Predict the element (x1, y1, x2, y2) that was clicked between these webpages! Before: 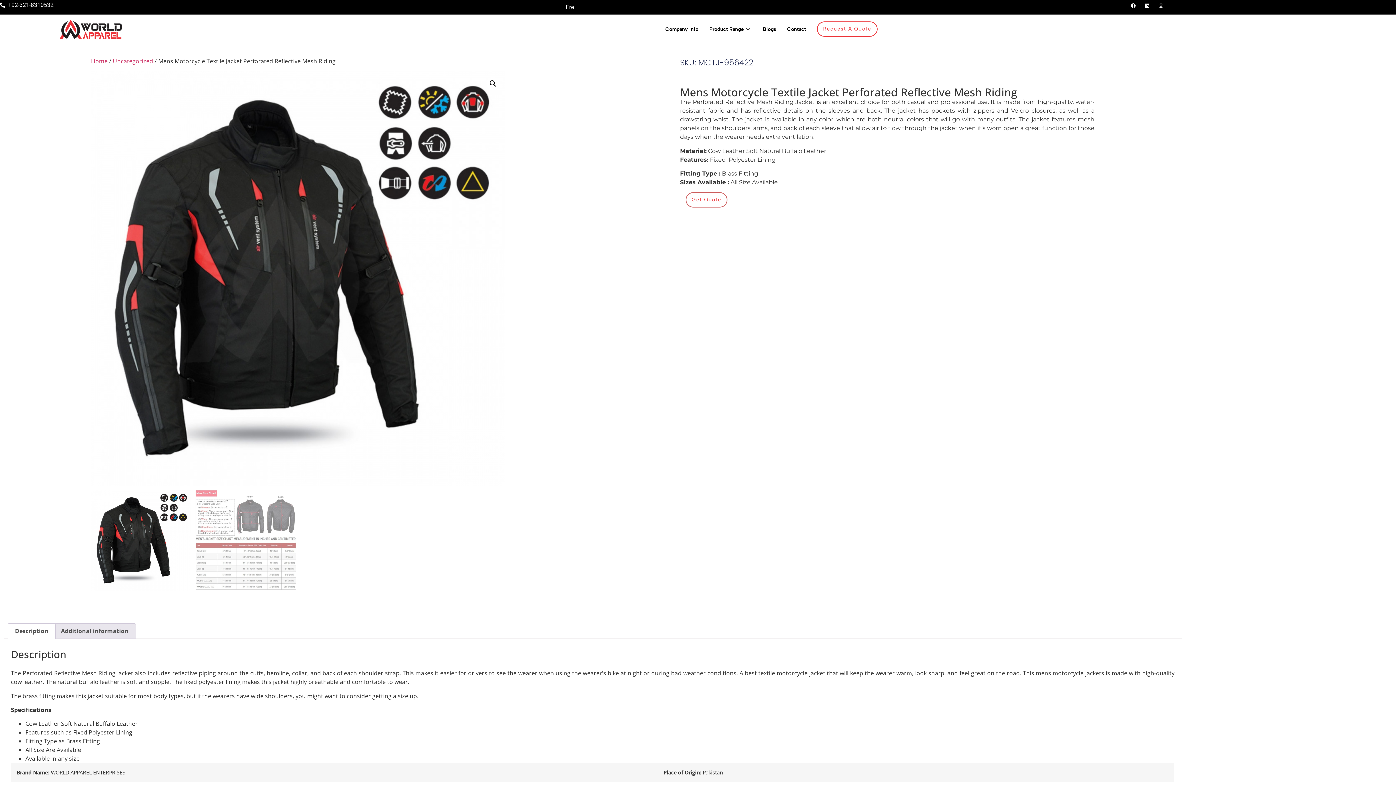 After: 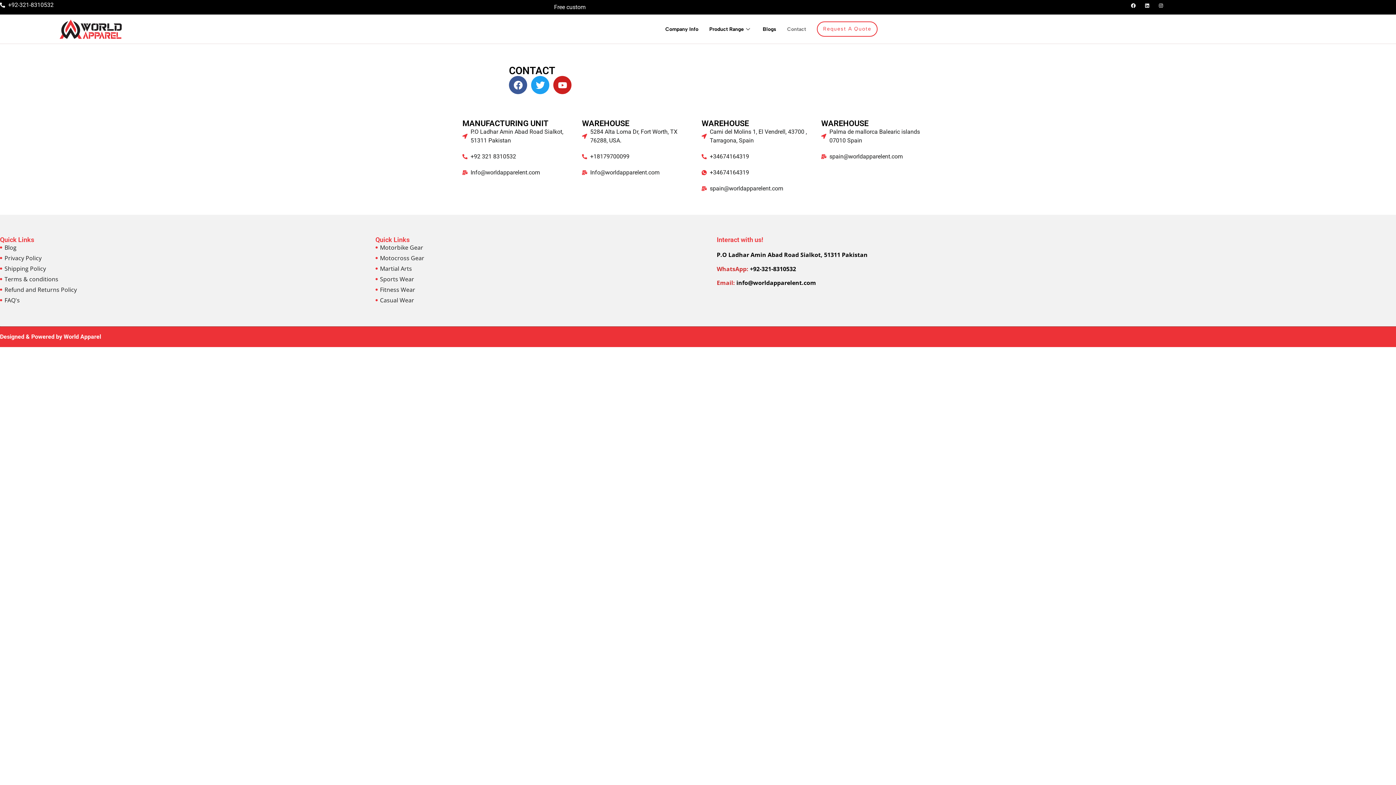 Action: label: Contact bbox: (781, 18, 811, 40)